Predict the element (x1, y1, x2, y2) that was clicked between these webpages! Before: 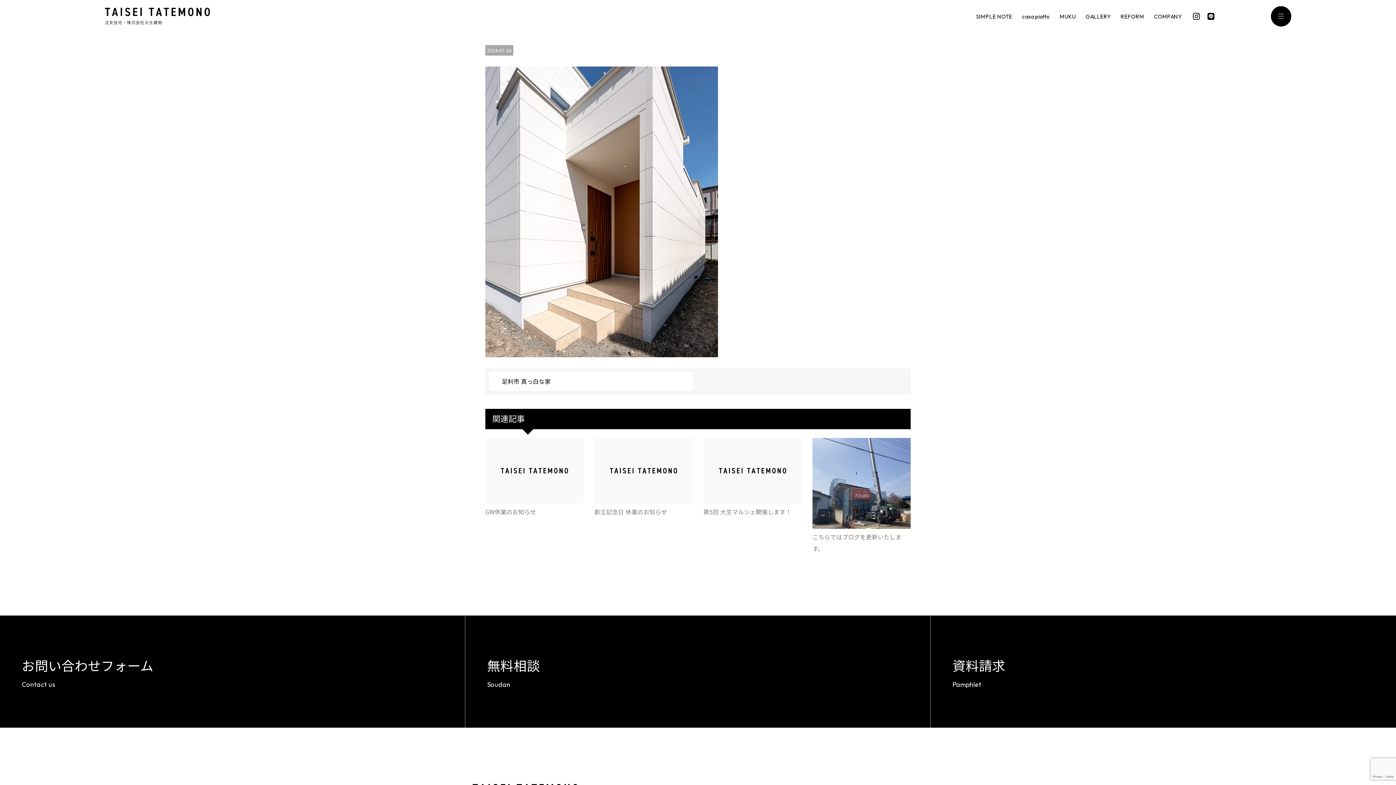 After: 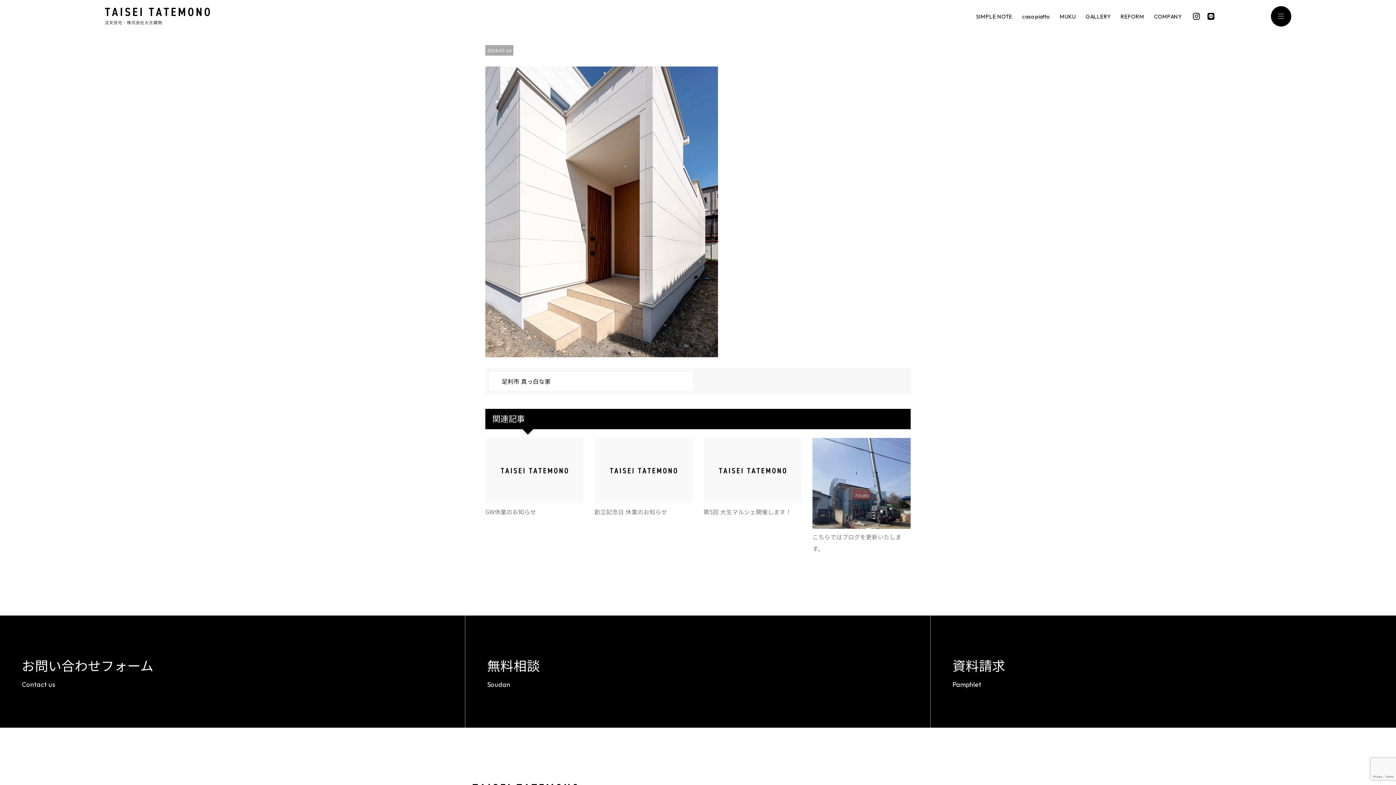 Action: bbox: (1193, 12, 1200, 20)